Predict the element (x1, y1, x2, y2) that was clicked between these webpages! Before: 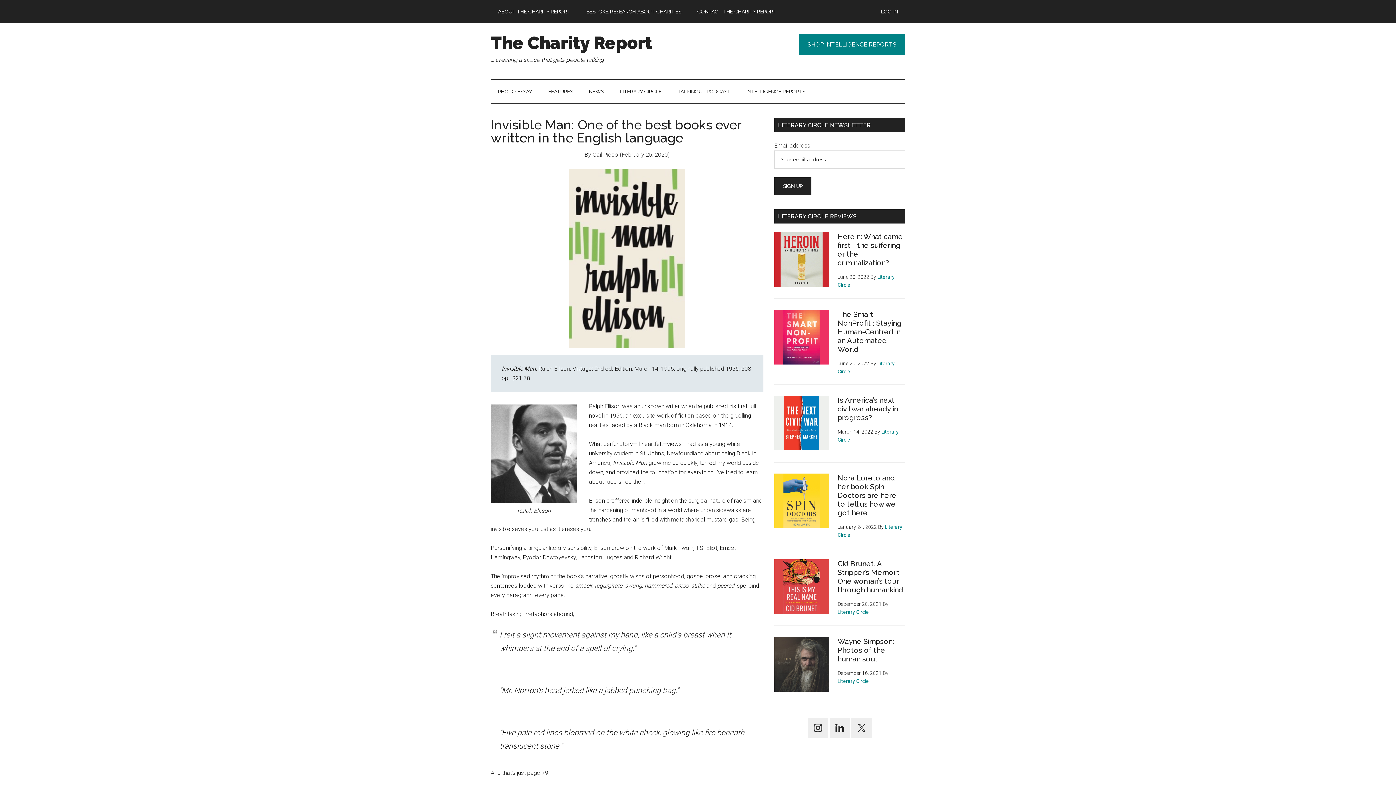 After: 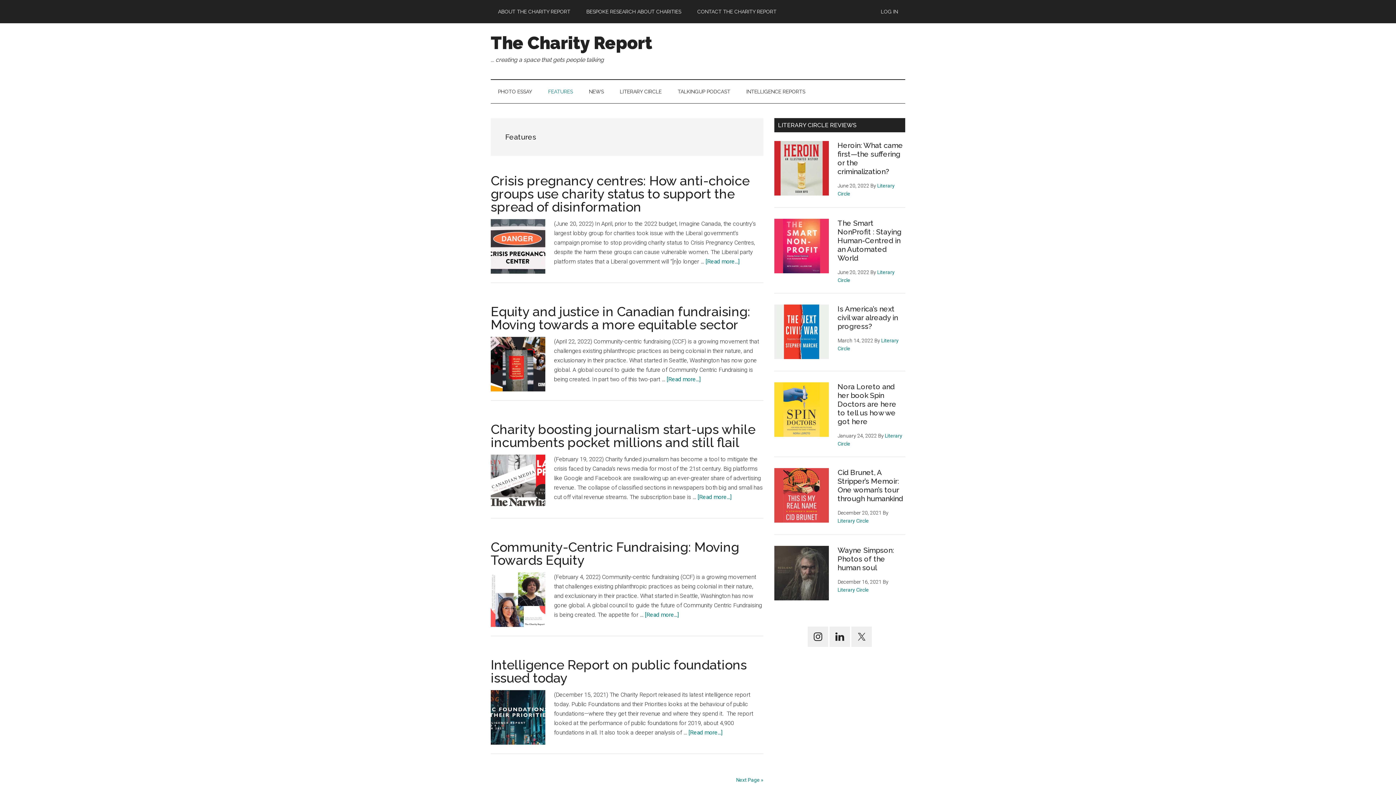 Action: bbox: (541, 80, 580, 103) label: FEATURES